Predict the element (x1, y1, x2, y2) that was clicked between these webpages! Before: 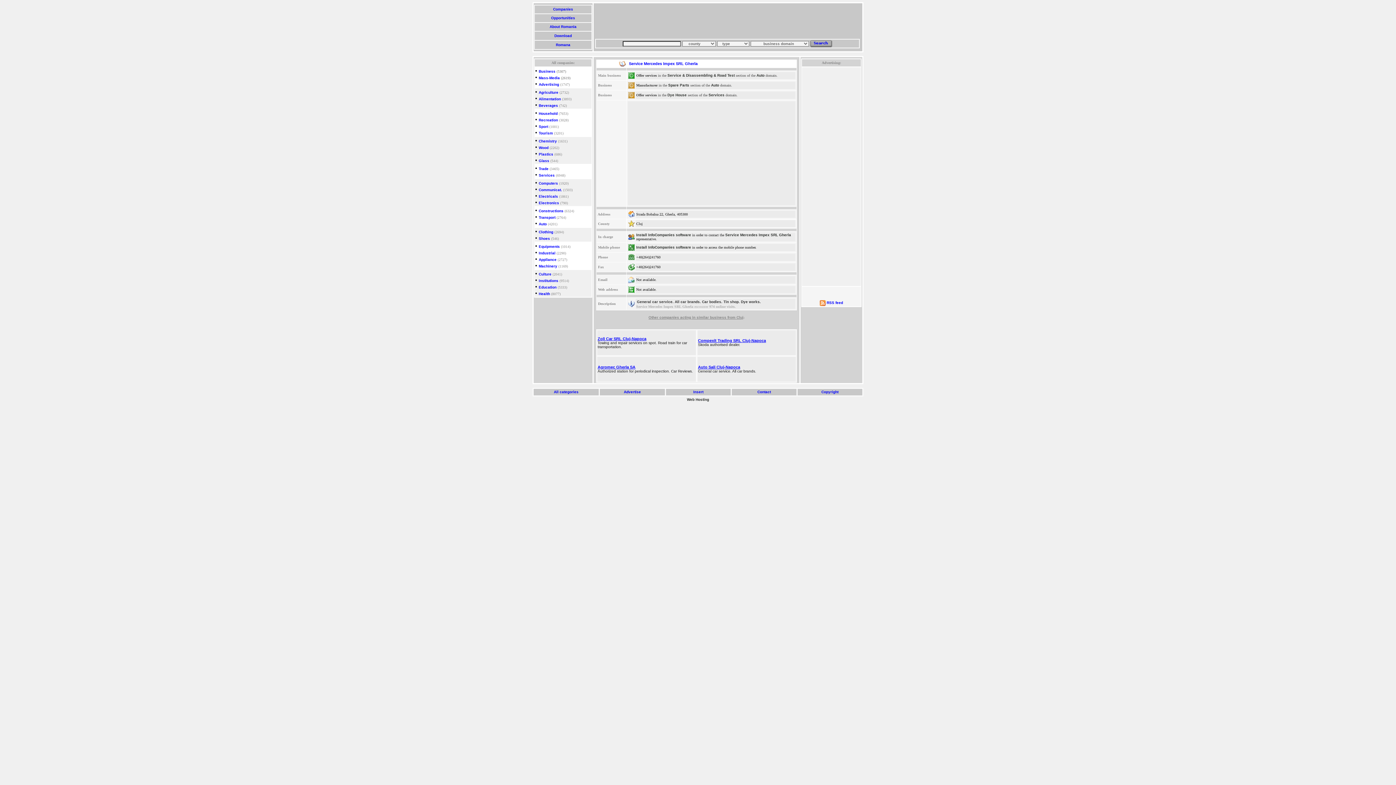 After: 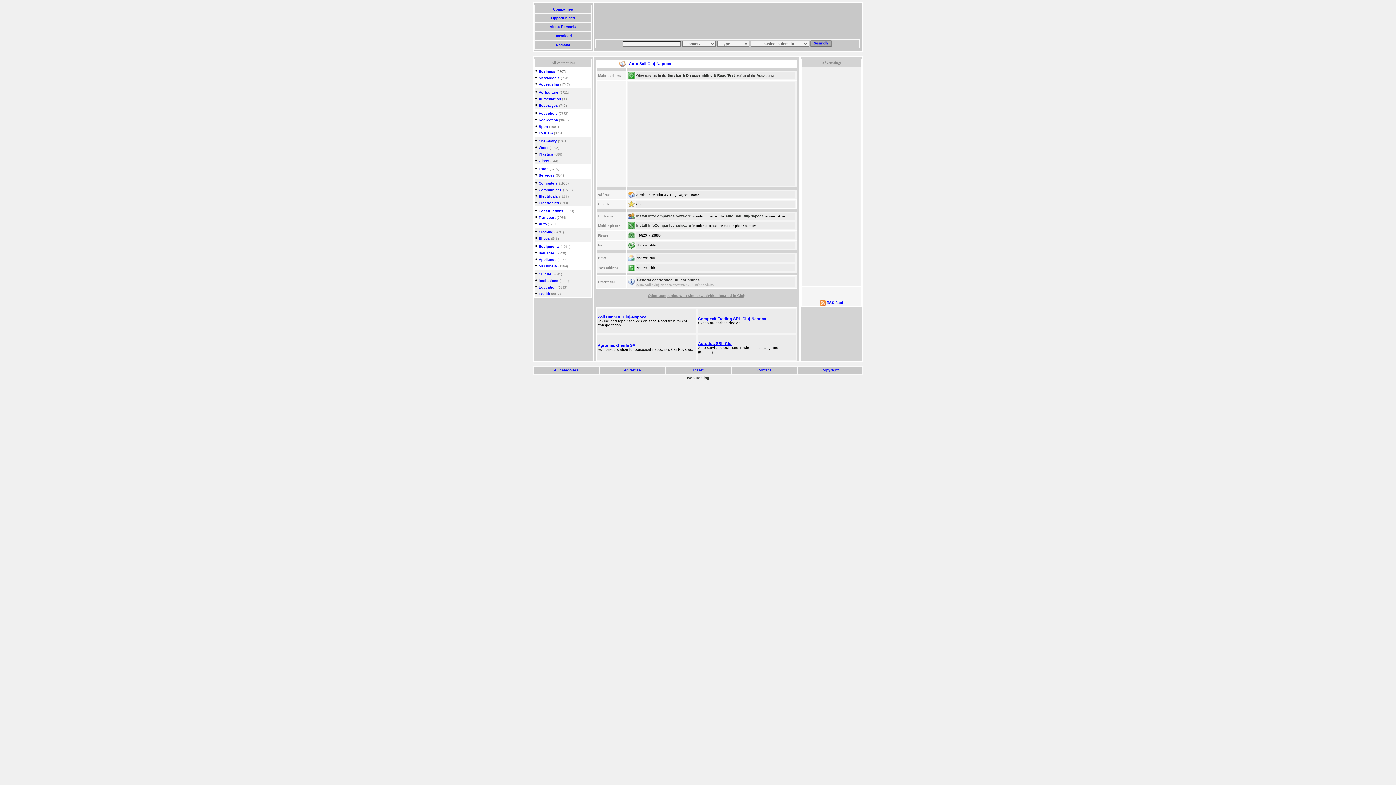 Action: bbox: (698, 365, 740, 369) label: Auto Sali Cluj-Napoca